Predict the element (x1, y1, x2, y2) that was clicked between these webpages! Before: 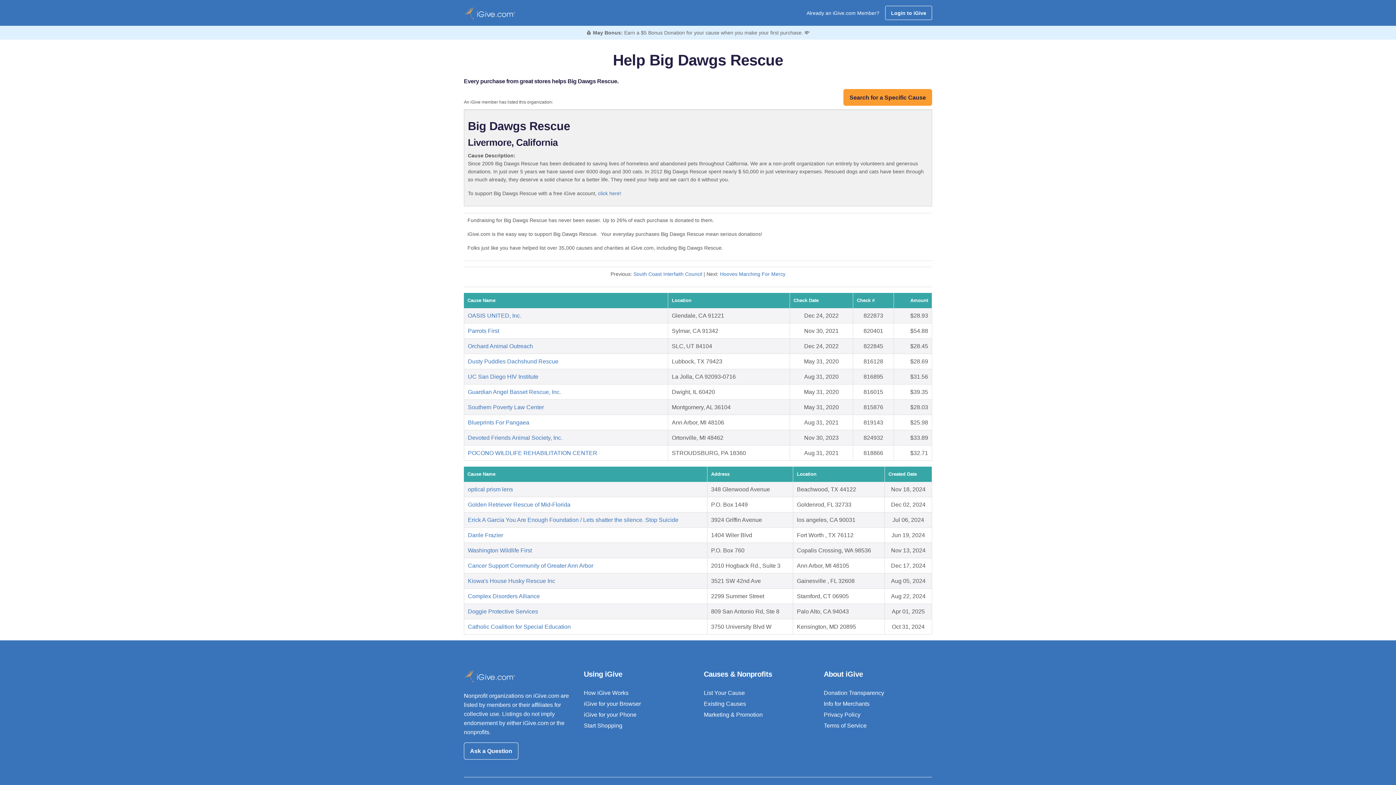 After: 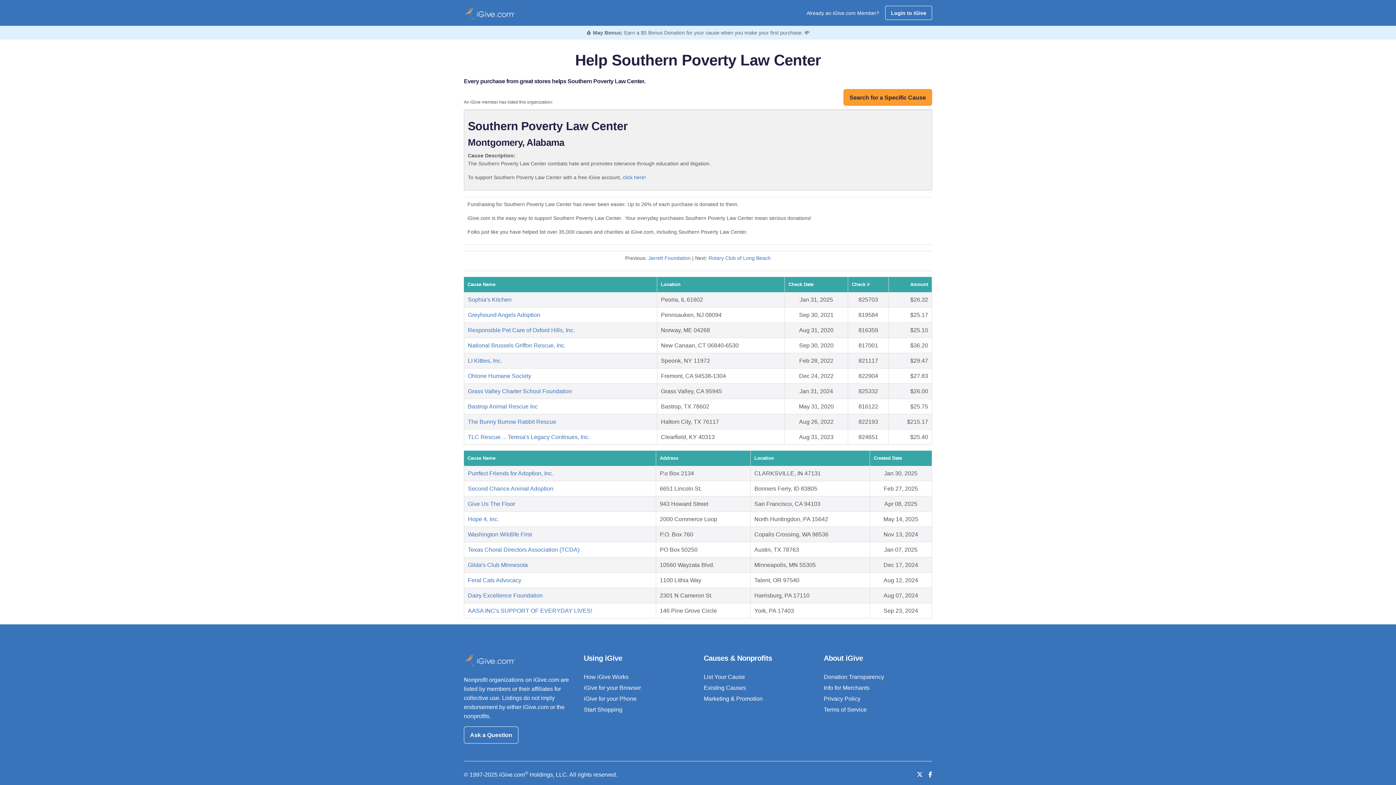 Action: bbox: (468, 404, 544, 410) label: Southern Poverty Law Center